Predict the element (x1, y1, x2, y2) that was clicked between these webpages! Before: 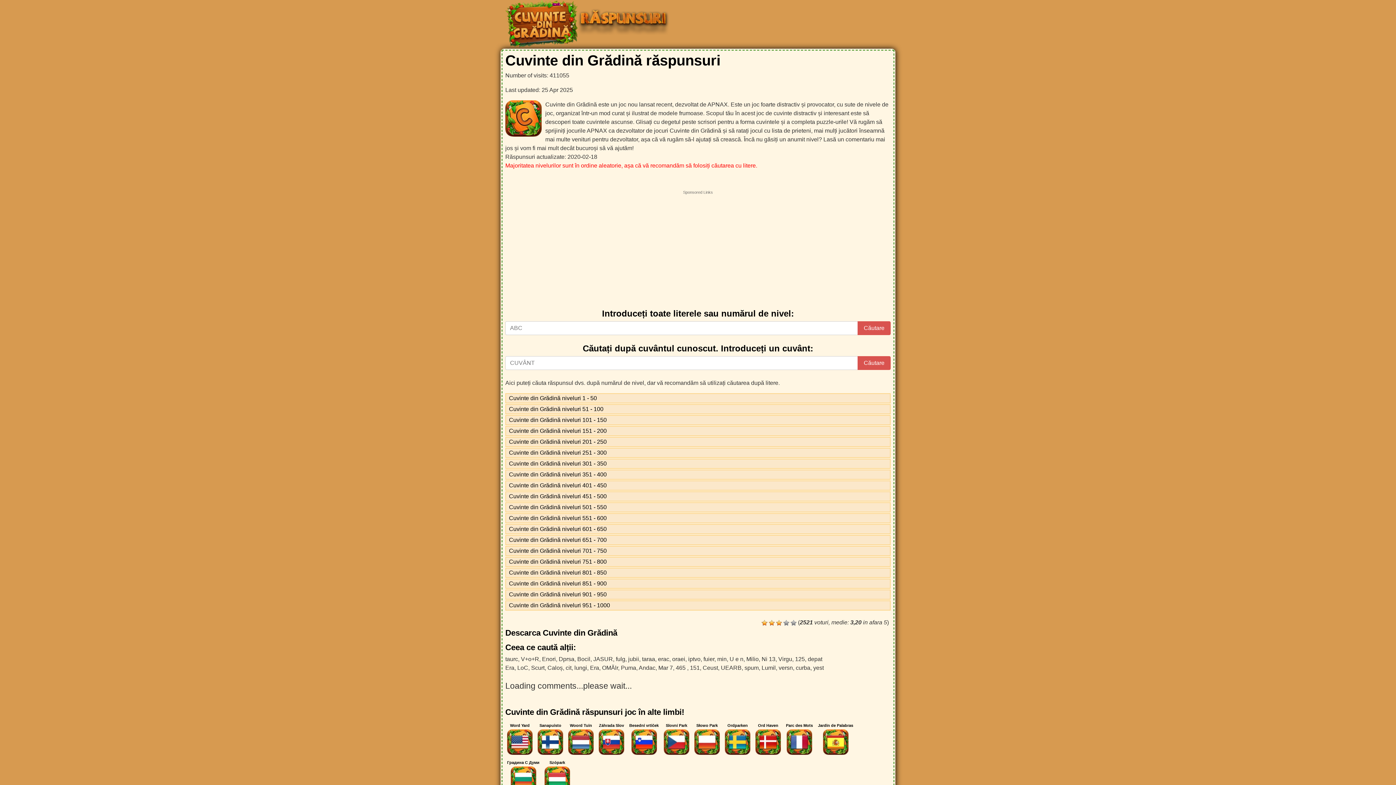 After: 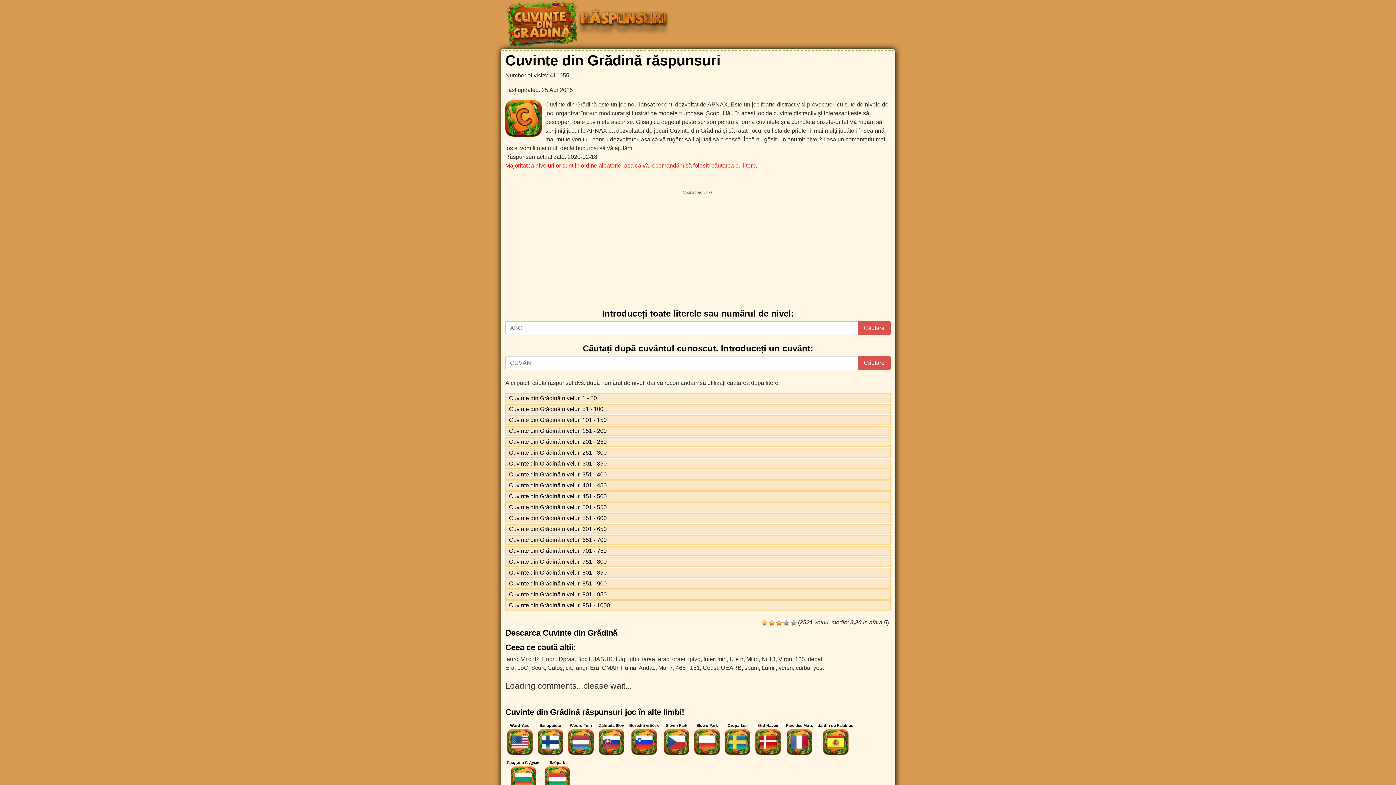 Action: bbox: (676, 665, 687, 671) label: 465 